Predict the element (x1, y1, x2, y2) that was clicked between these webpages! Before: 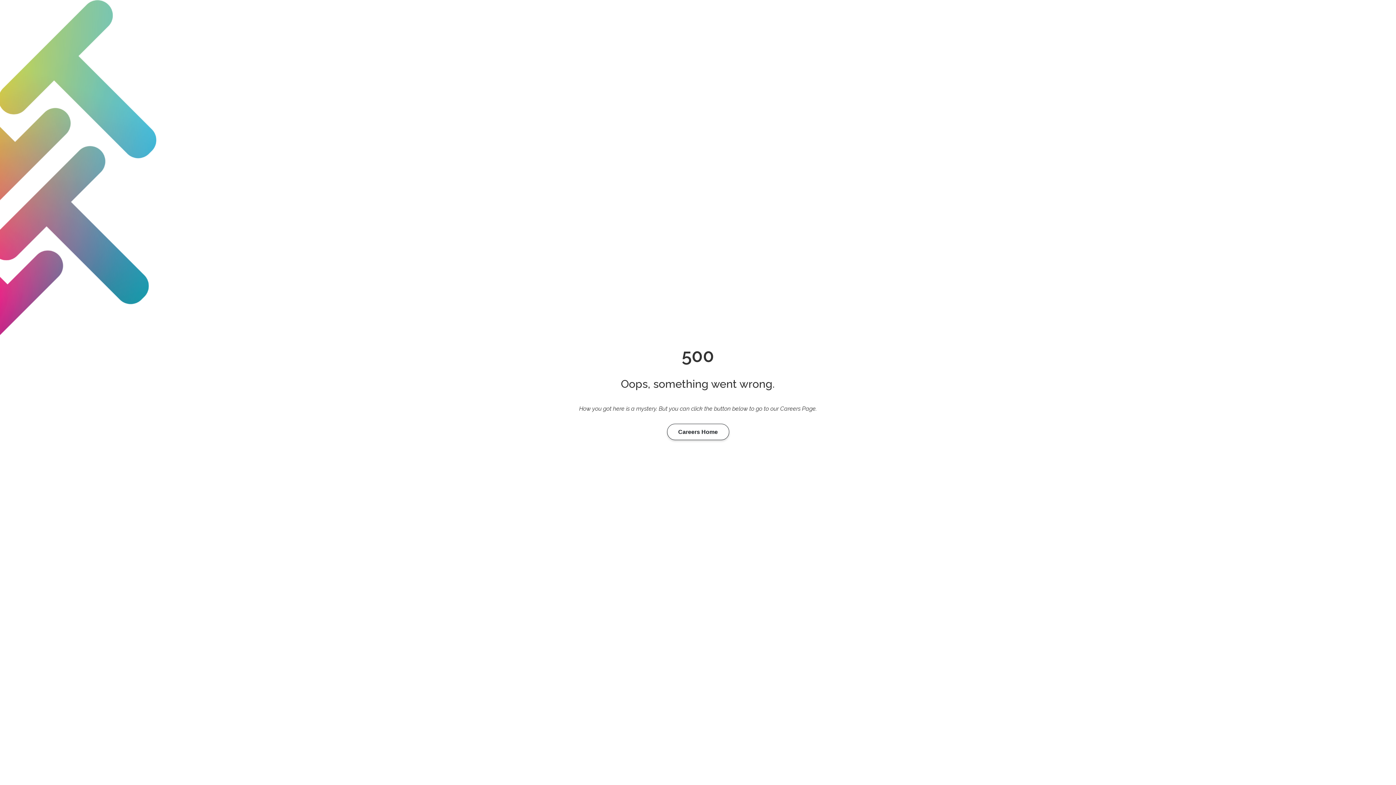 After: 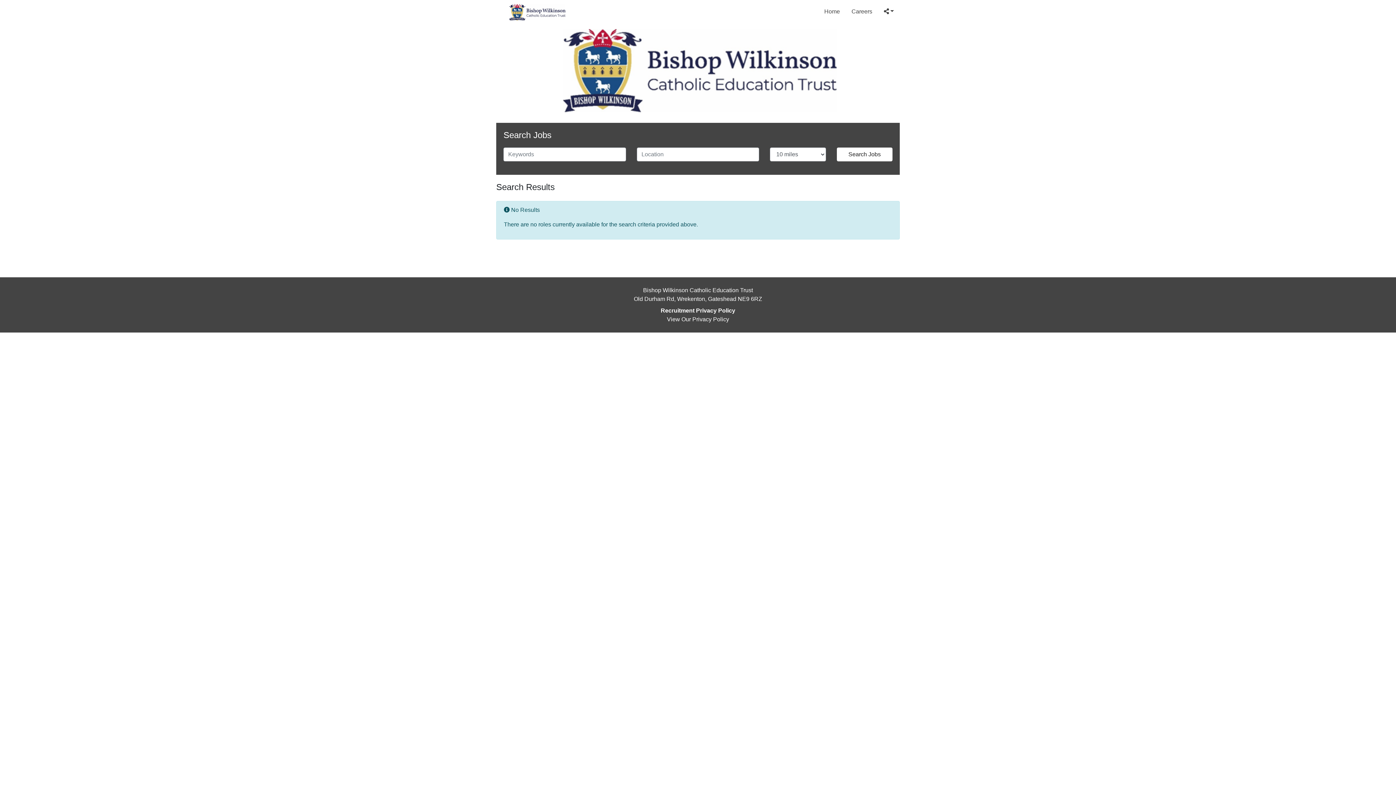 Action: bbox: (667, 424, 729, 440) label: Careers Home